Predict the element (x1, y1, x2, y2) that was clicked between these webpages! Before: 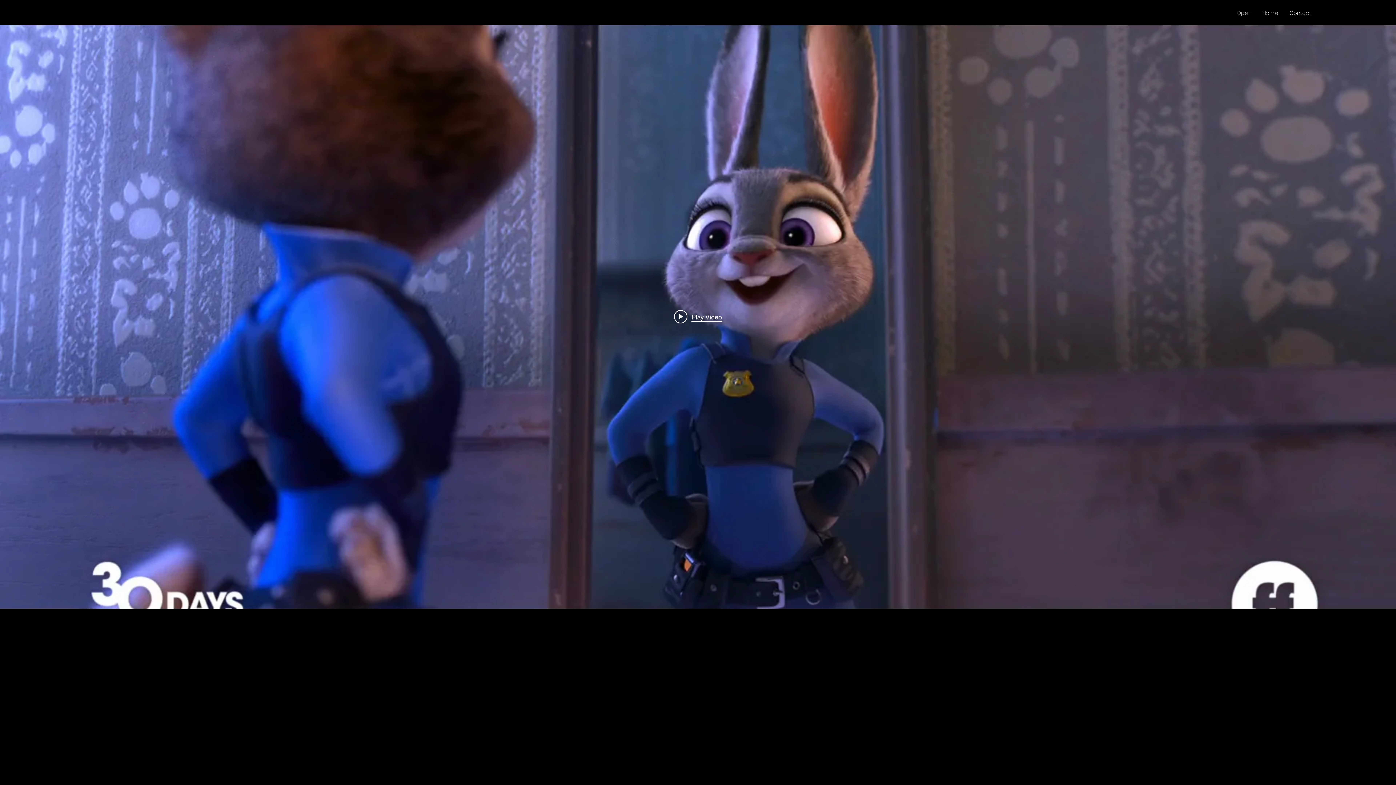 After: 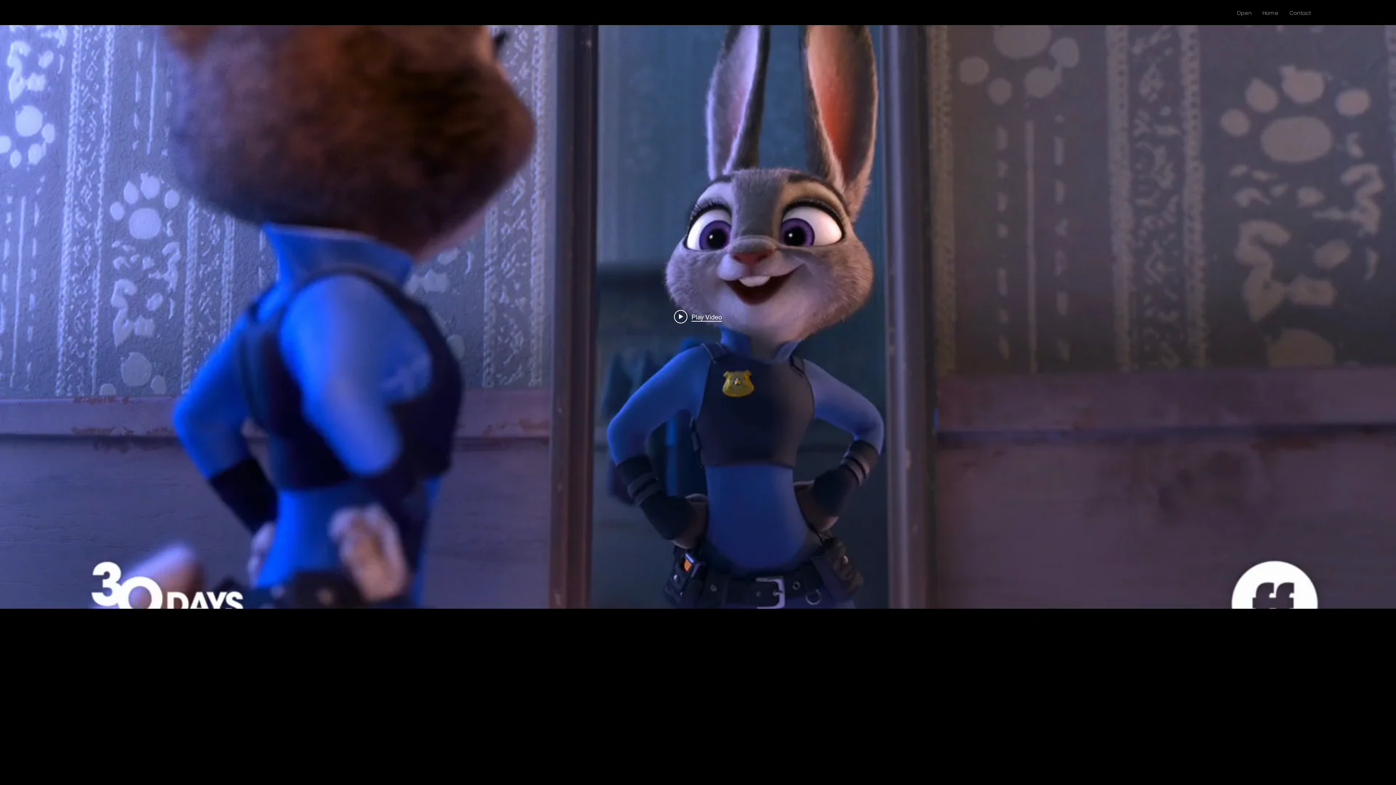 Action: bbox: (674, 309, 722, 324) label: Play Video